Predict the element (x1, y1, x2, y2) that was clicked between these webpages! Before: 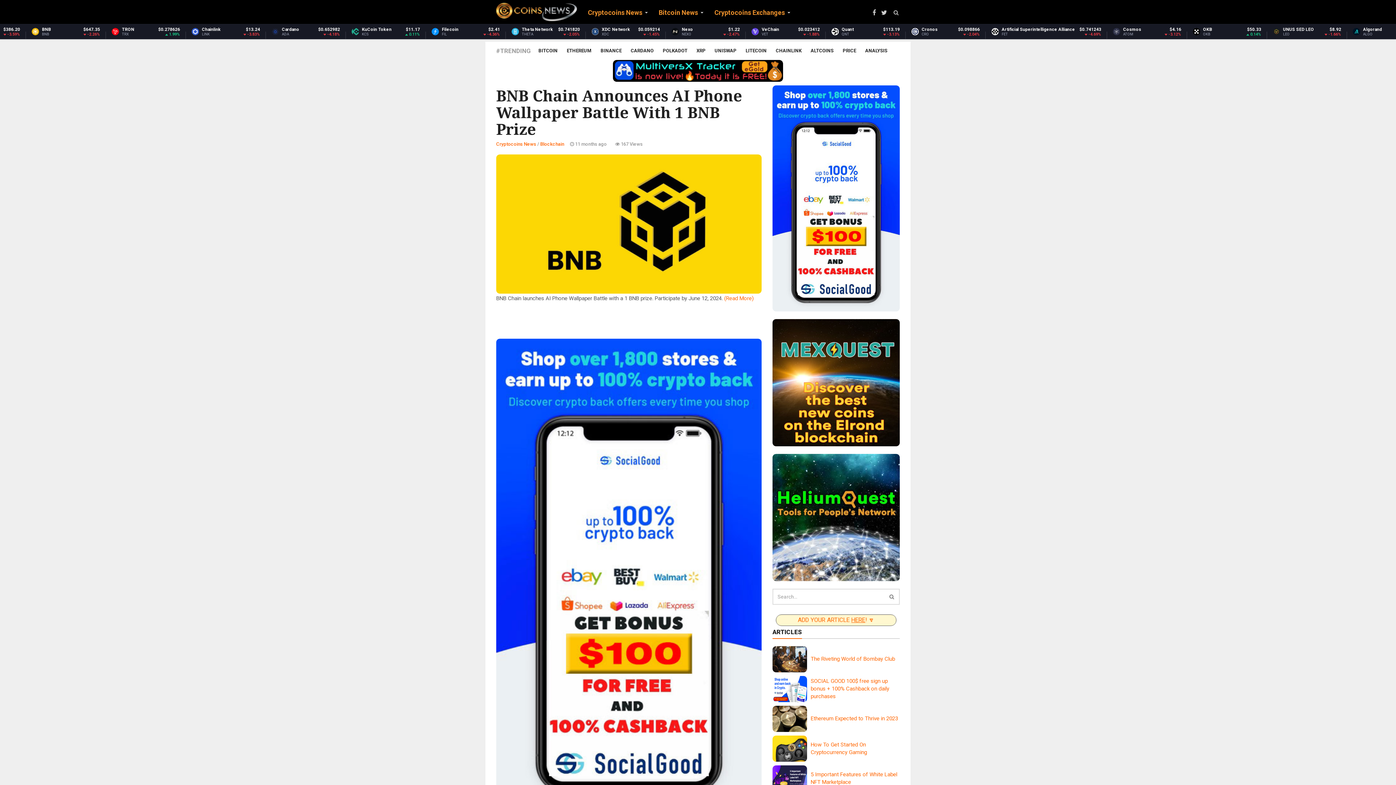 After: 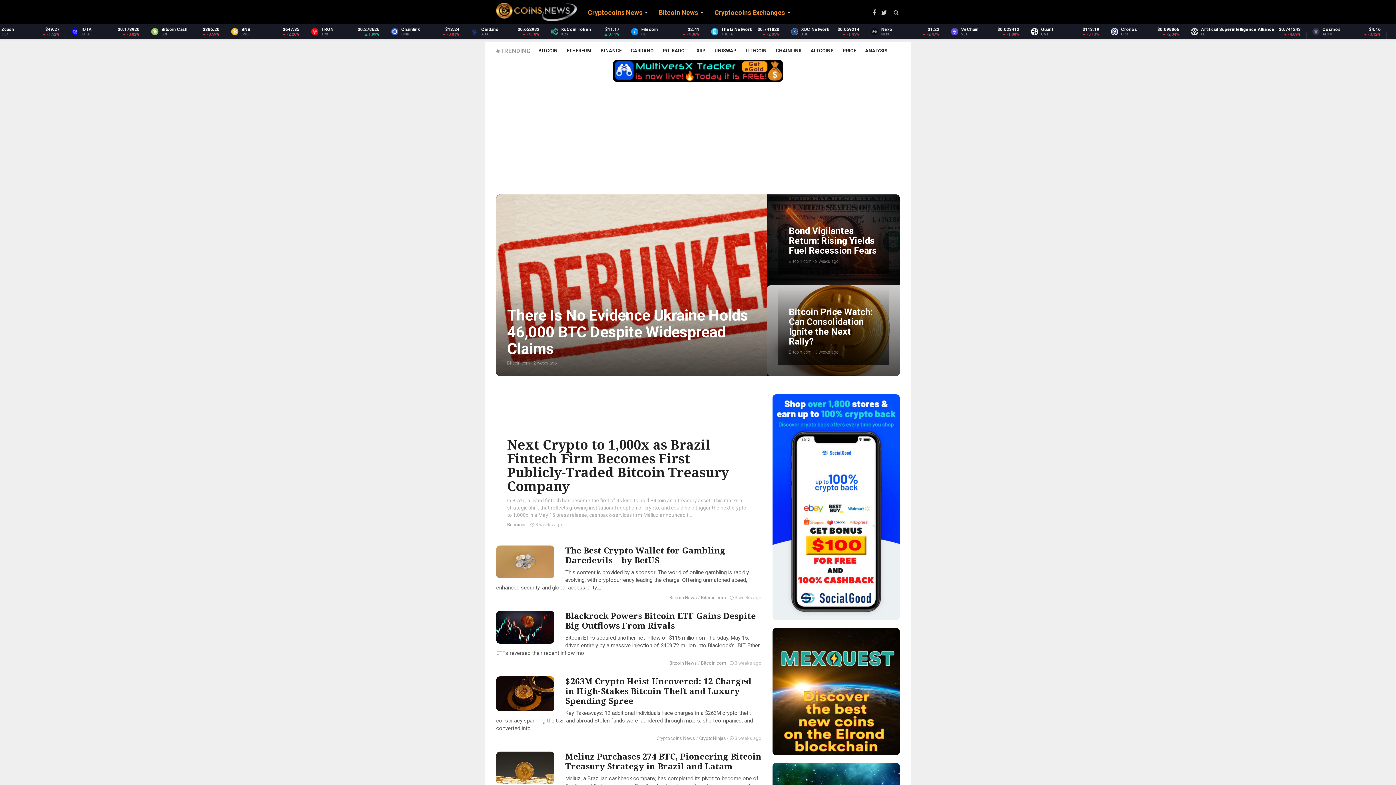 Action: bbox: (496, 2, 577, 21)